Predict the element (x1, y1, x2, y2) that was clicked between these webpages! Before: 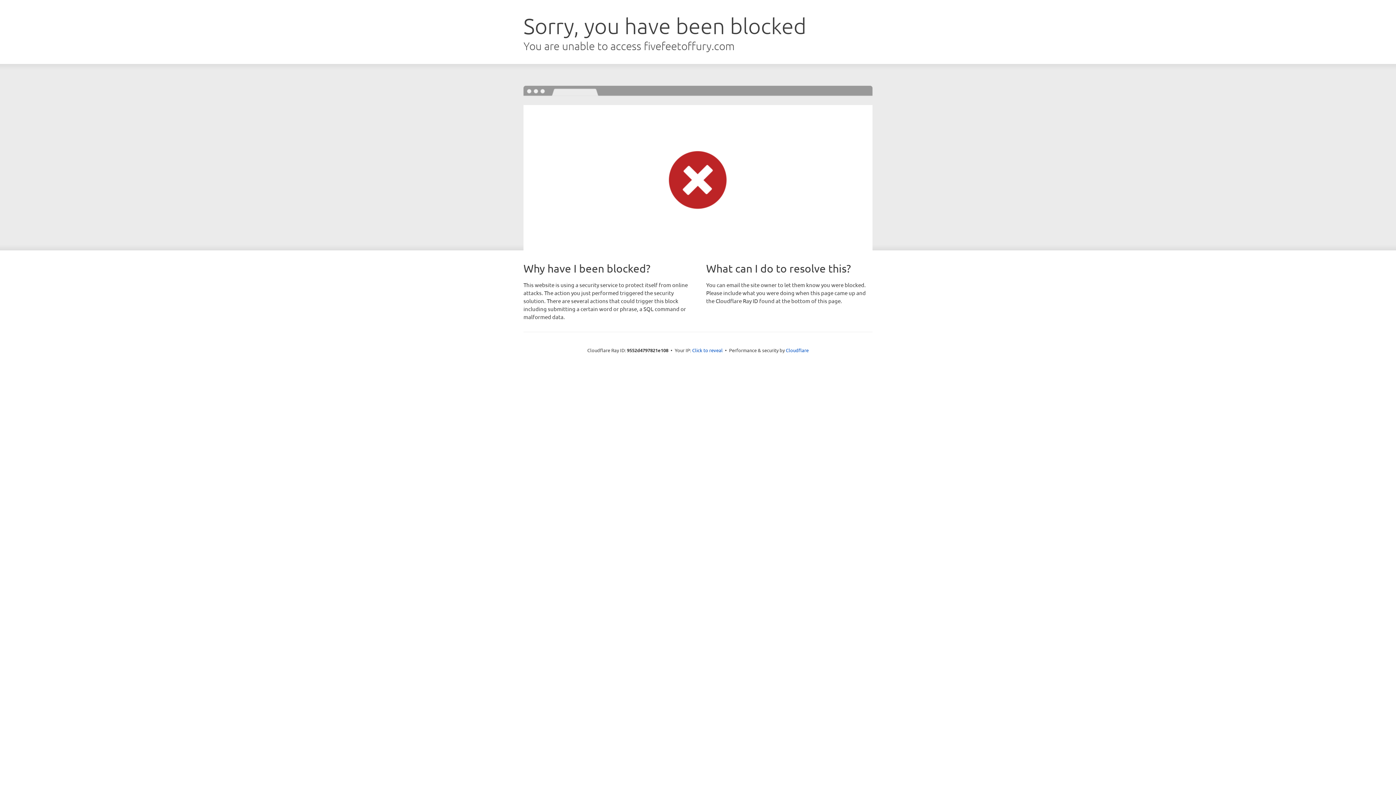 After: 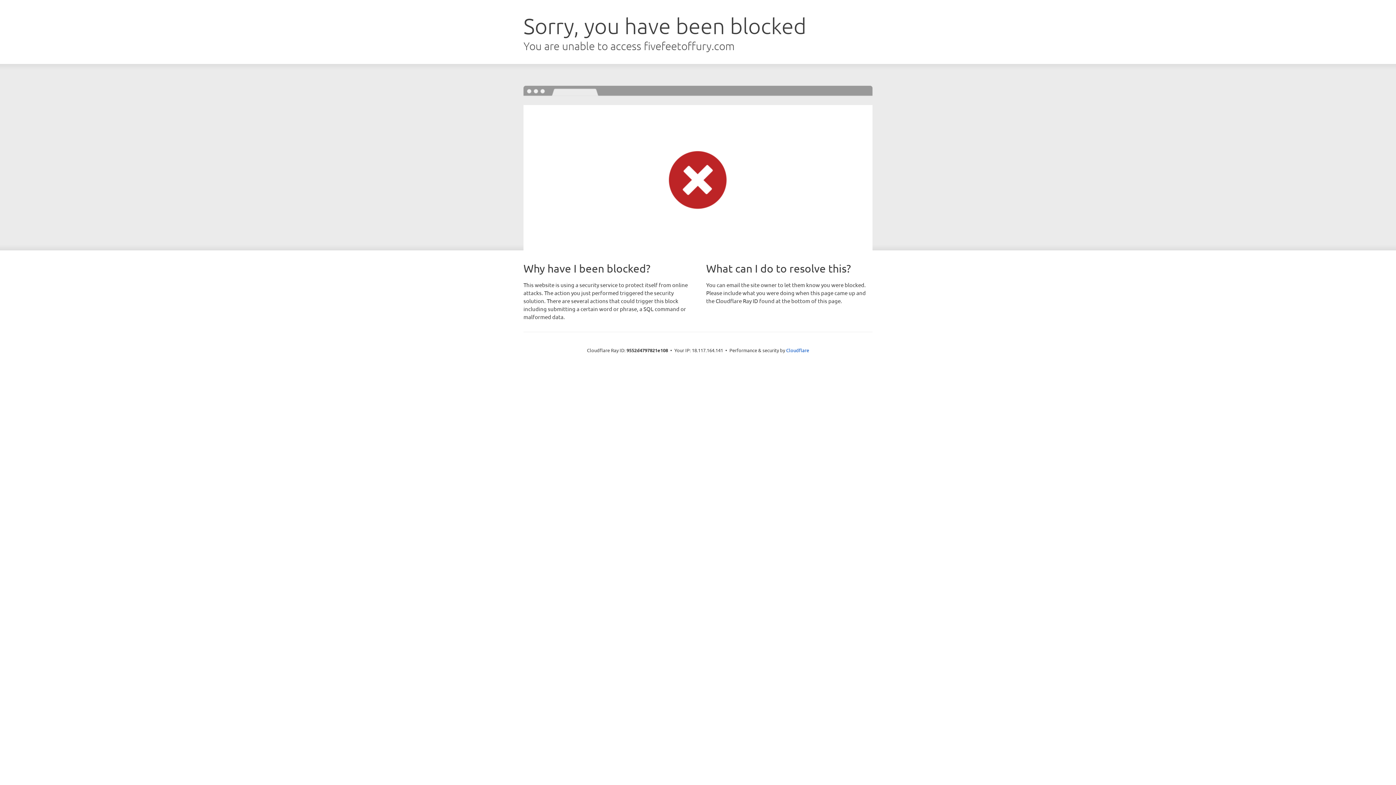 Action: bbox: (692, 346, 722, 353) label: Click to reveal